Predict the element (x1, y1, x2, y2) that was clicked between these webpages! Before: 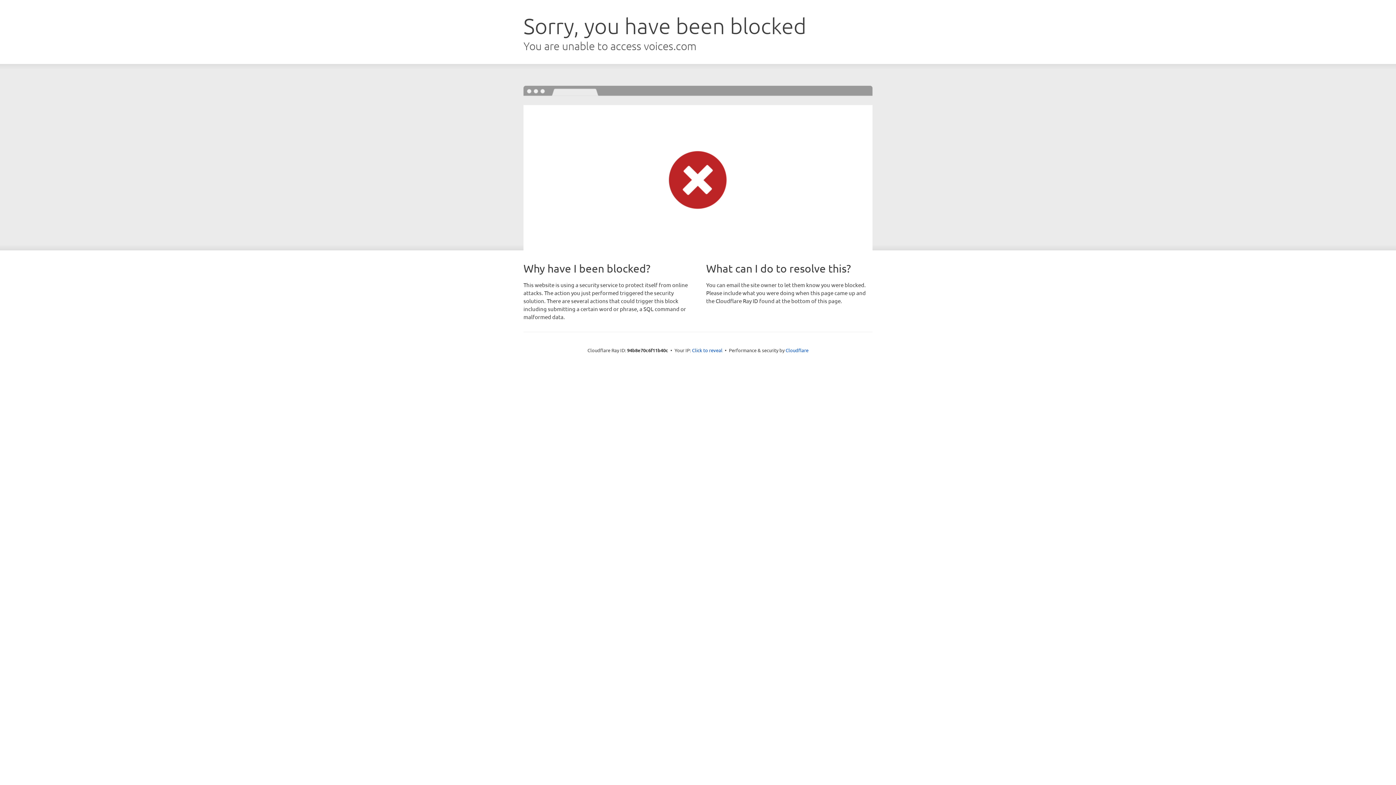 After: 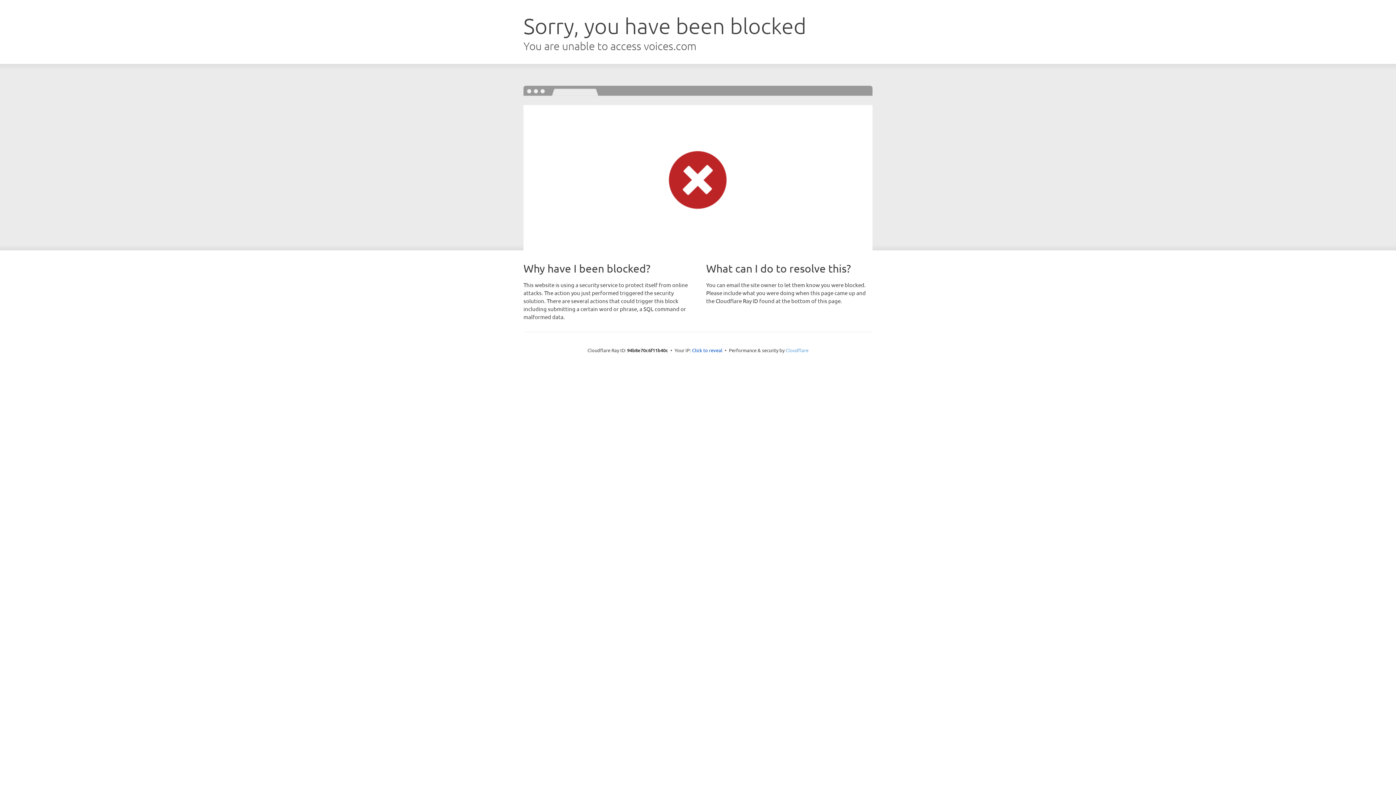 Action: label: Cloudflare bbox: (785, 347, 808, 353)